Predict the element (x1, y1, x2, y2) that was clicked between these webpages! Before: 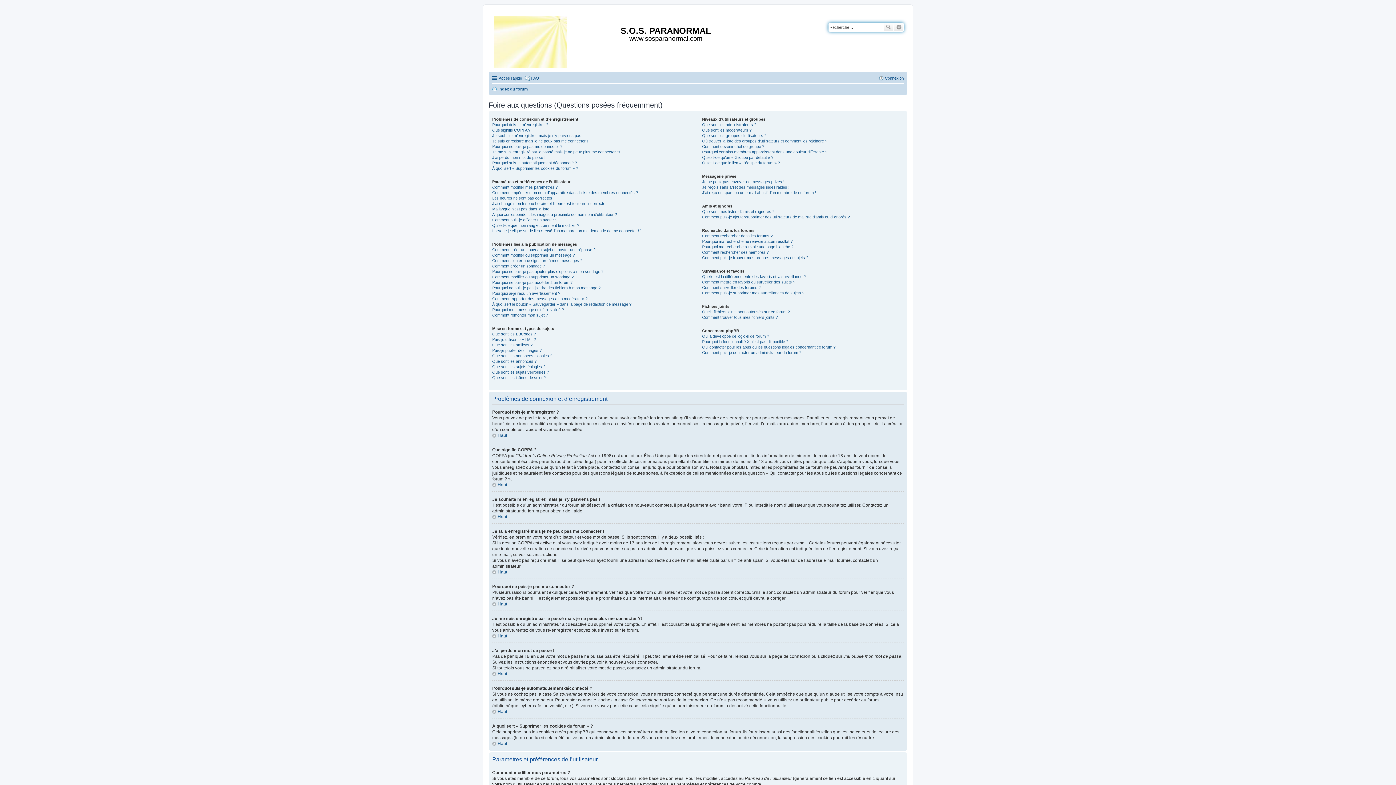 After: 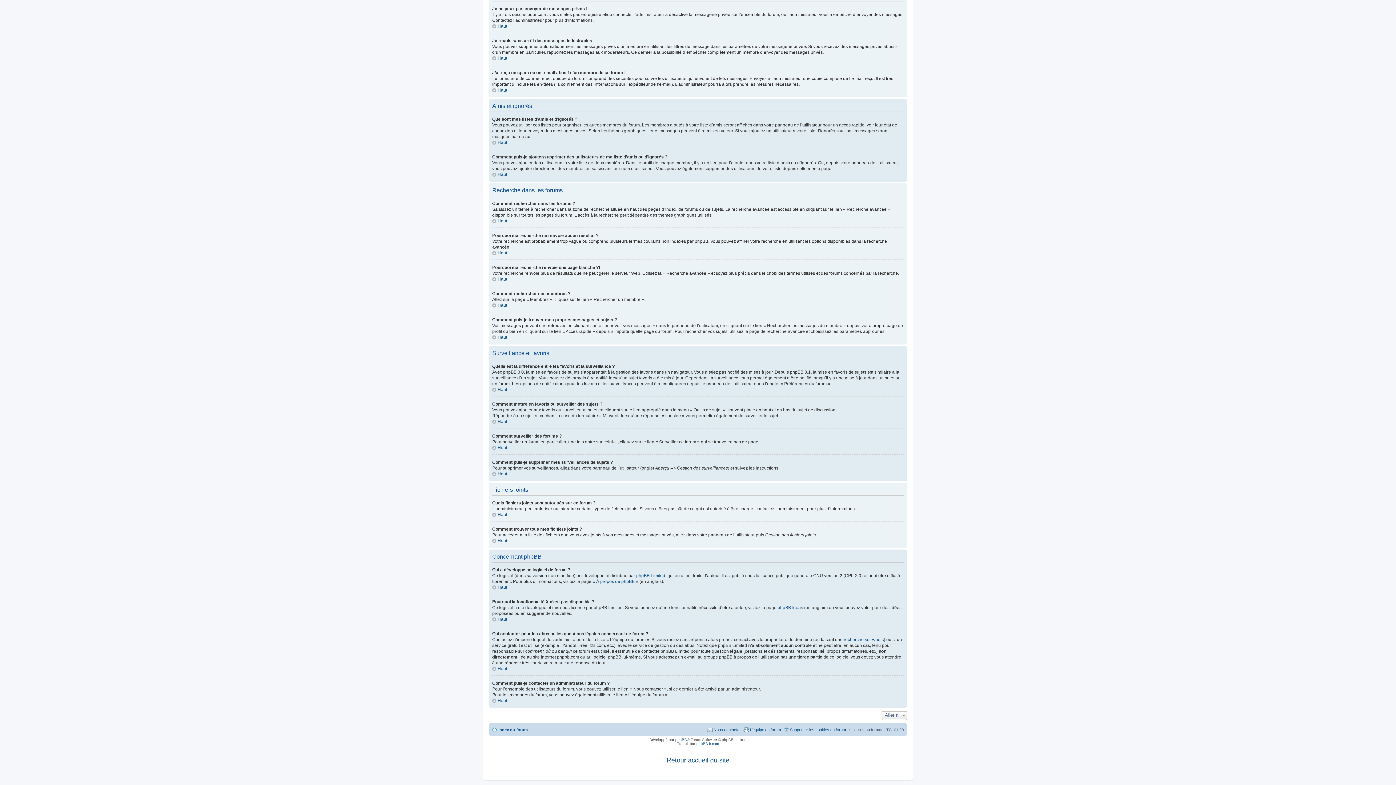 Action: label: J’ai reçu un spam ou un e-mail abusif d’un membre de ce forum ! bbox: (702, 190, 816, 194)